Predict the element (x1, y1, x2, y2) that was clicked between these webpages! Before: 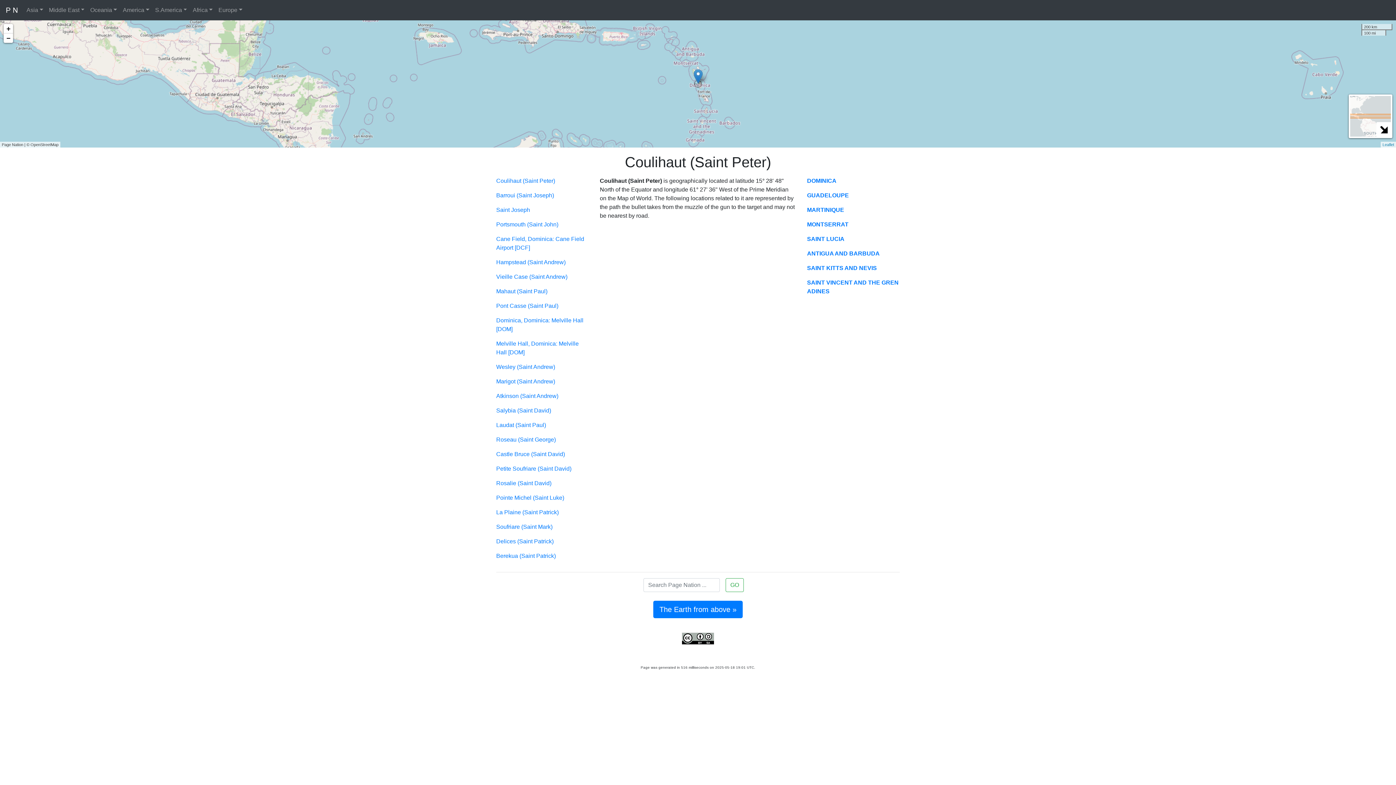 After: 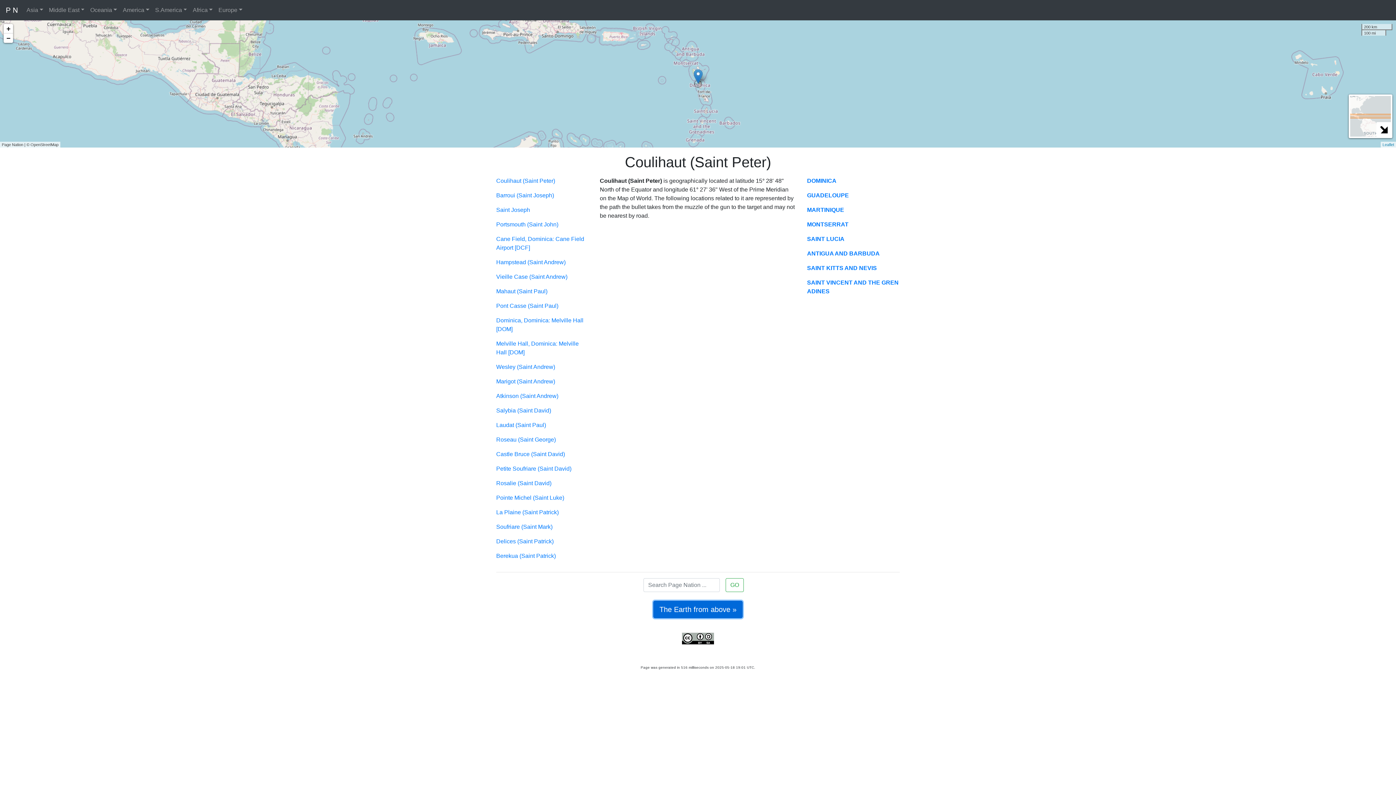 Action: bbox: (653, 601, 742, 618) label: The Earth from above »